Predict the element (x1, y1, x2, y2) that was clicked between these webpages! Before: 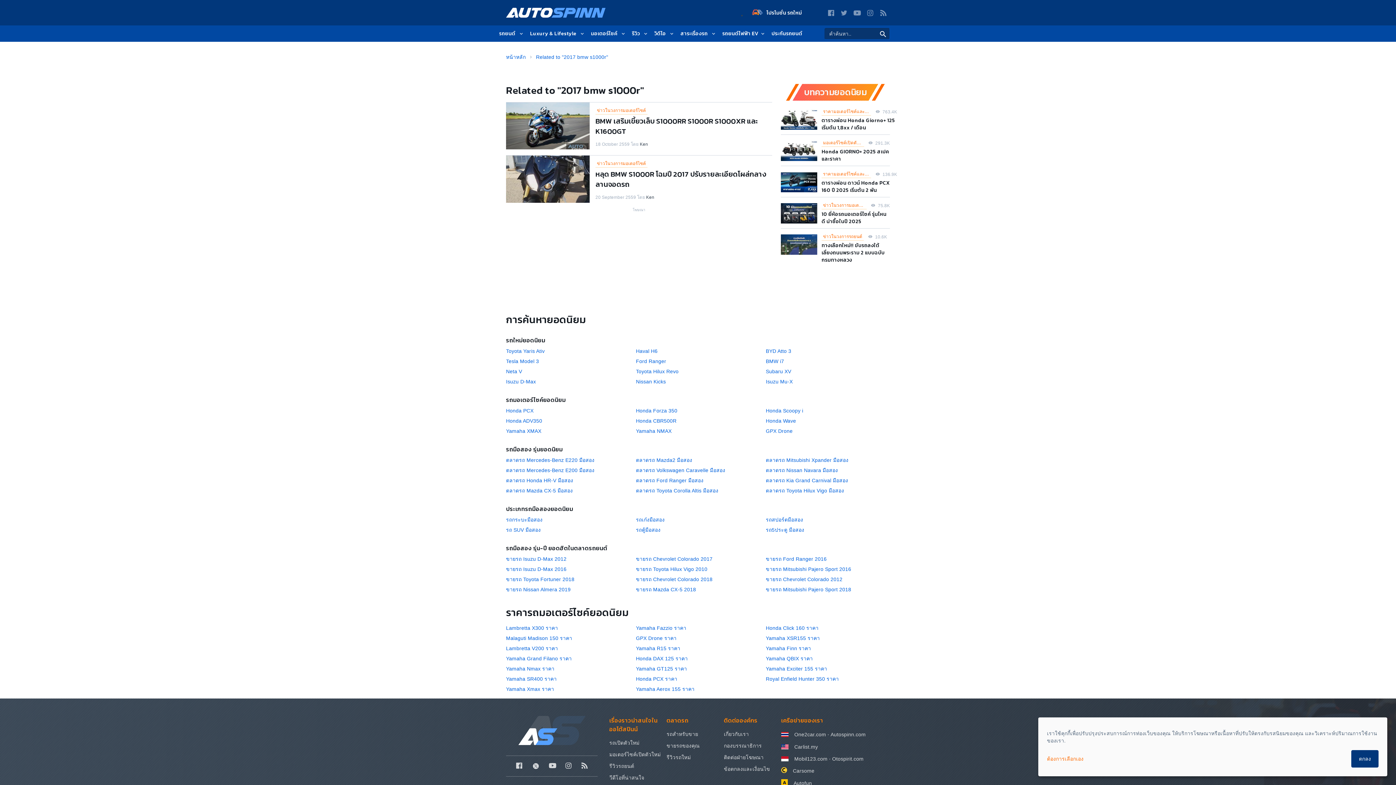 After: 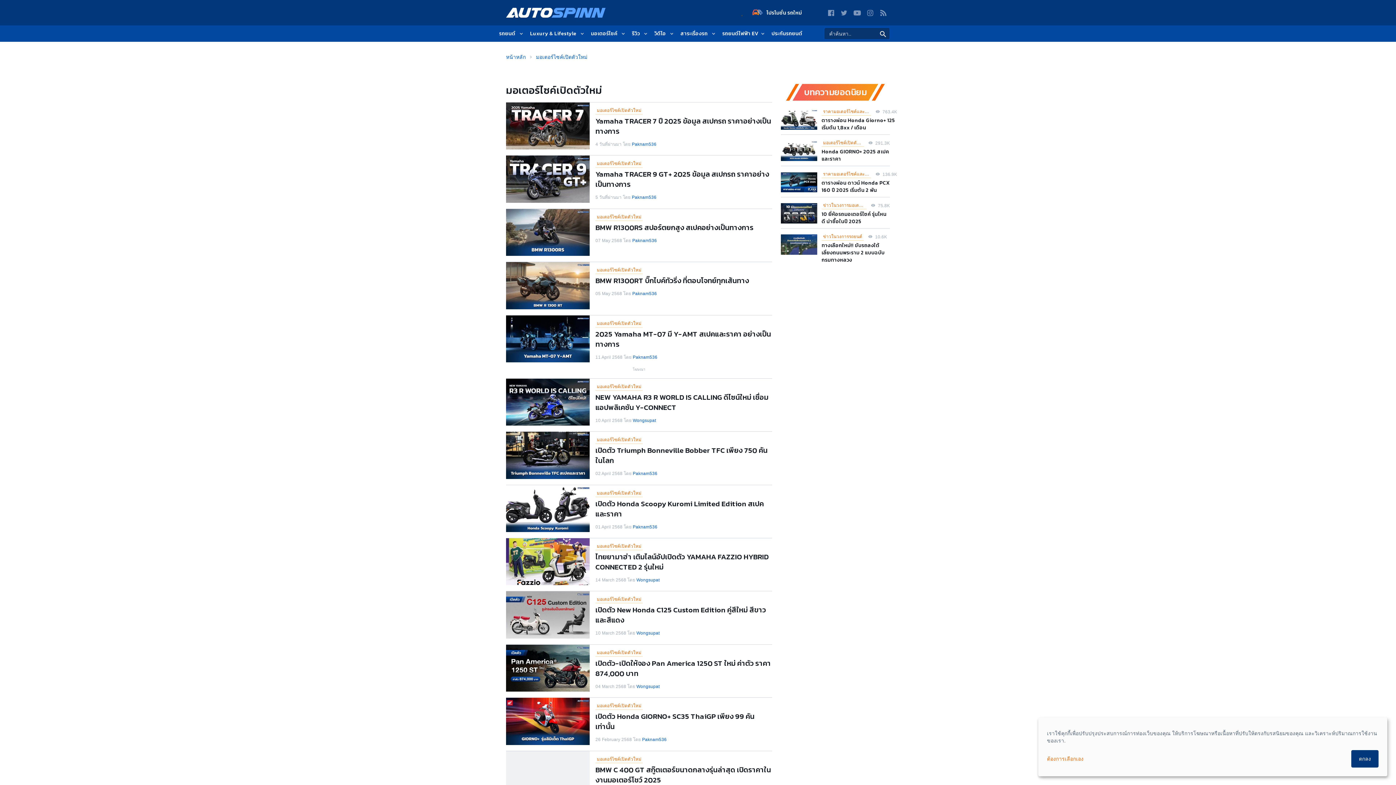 Action: label: มอเตอร์ไซค์เปิดตัวใหม่ bbox: (821, 137, 864, 146)